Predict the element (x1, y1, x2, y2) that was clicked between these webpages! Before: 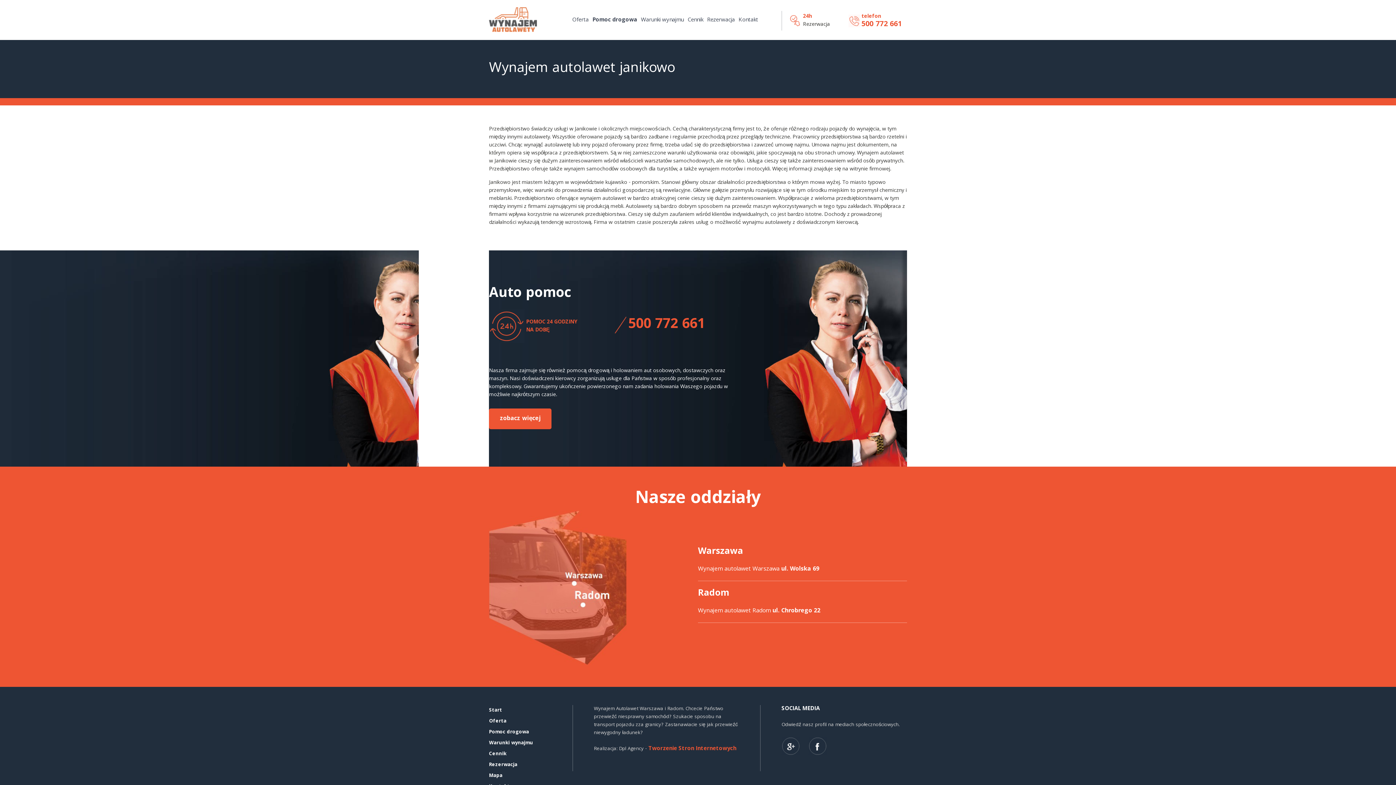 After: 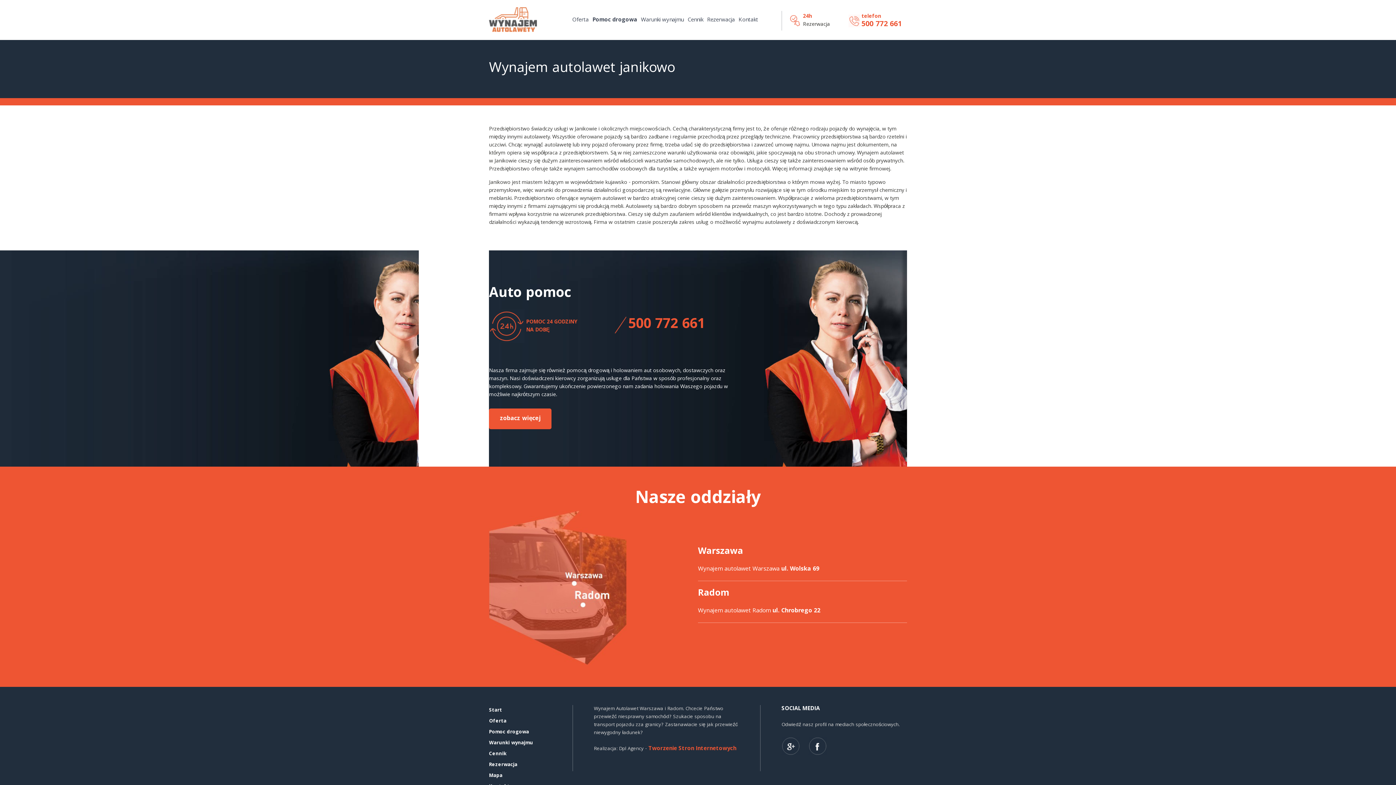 Action: bbox: (628, 321, 705, 329) label: 500 772 661